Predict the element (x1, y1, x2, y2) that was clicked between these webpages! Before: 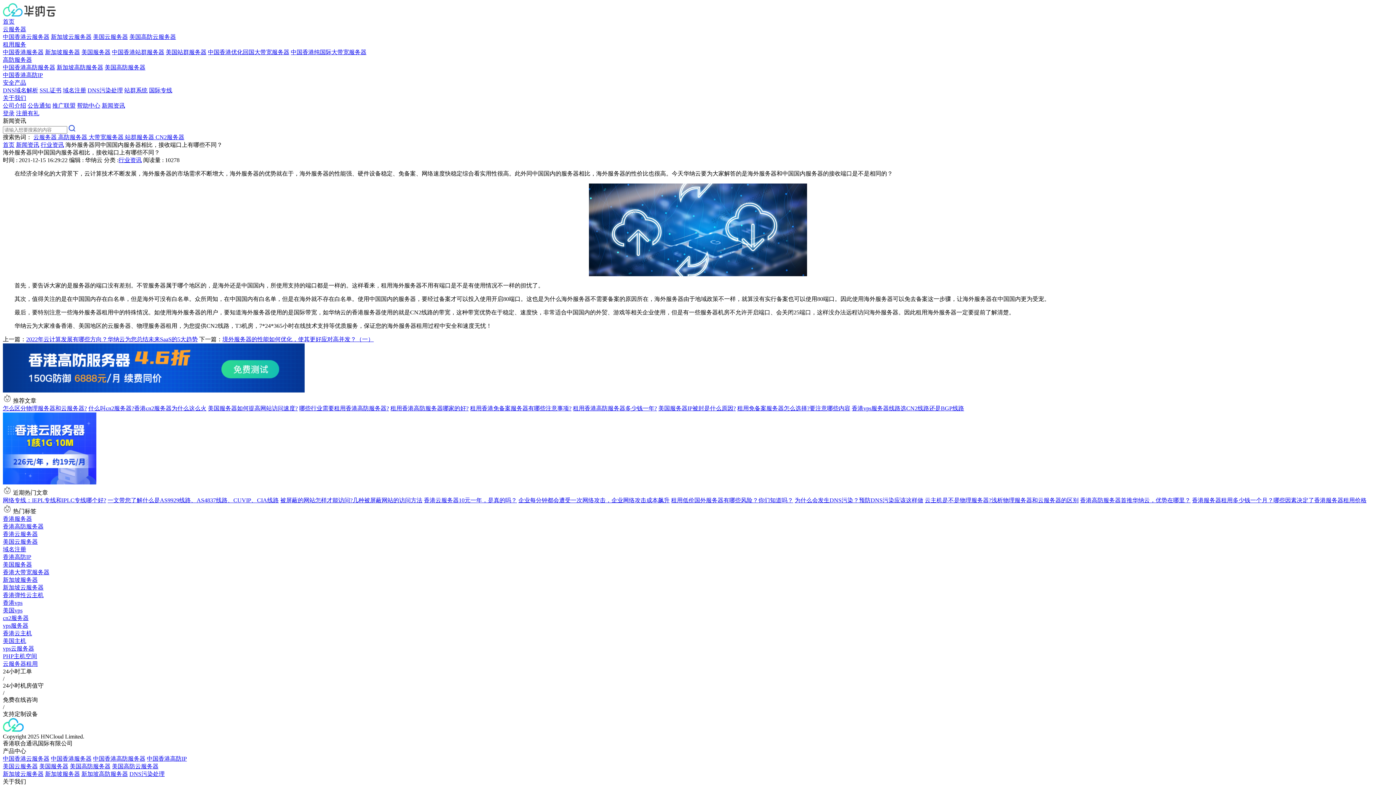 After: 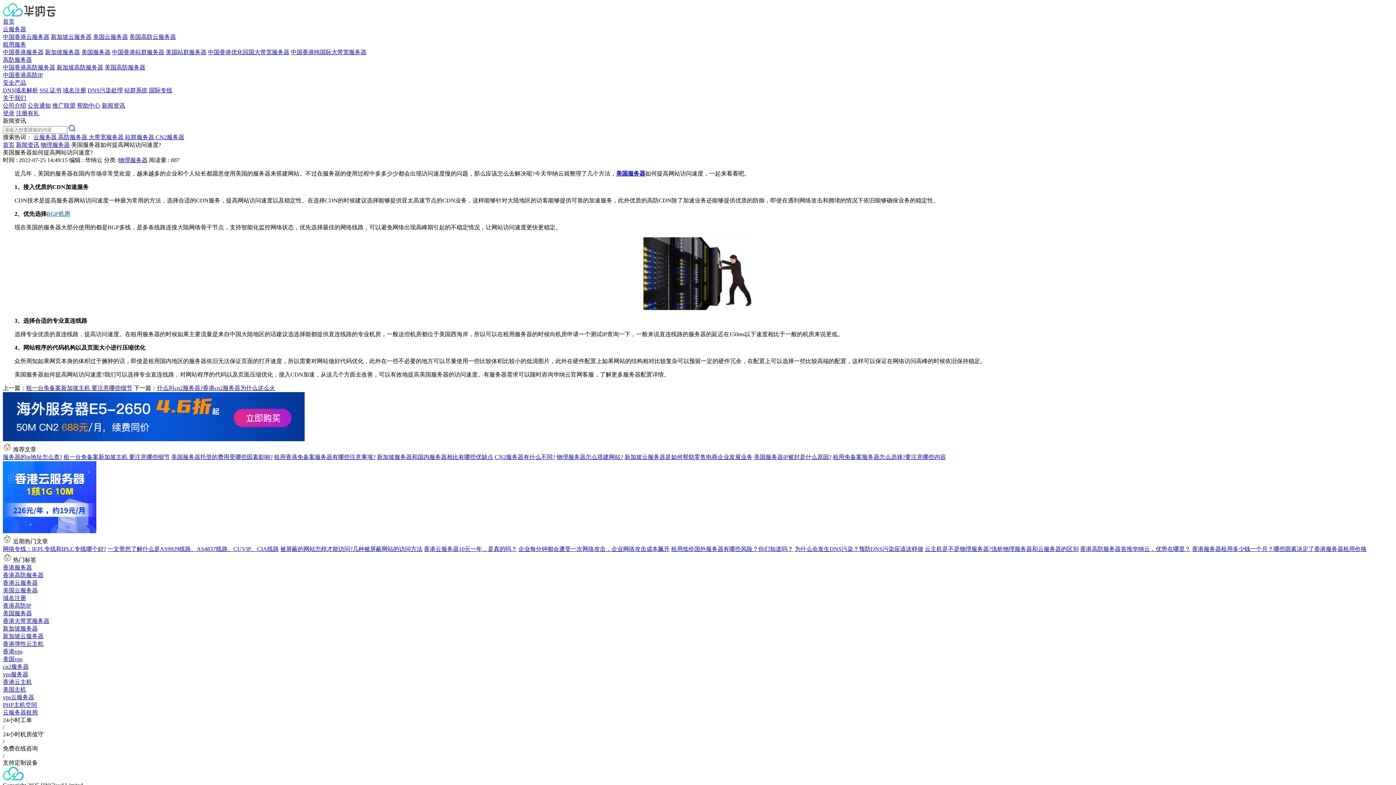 Action: label: 美国服务器如何提高网站访问速度? bbox: (208, 405, 297, 411)